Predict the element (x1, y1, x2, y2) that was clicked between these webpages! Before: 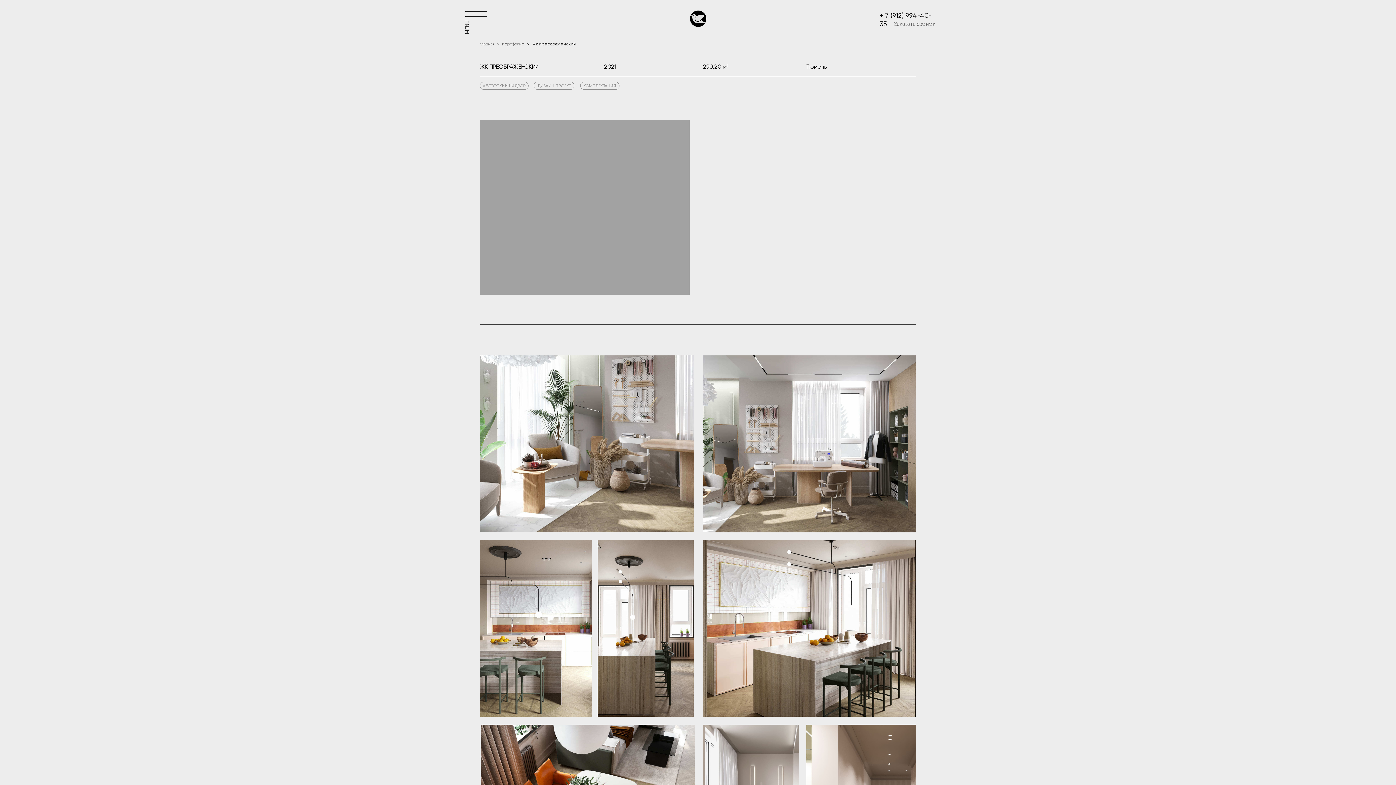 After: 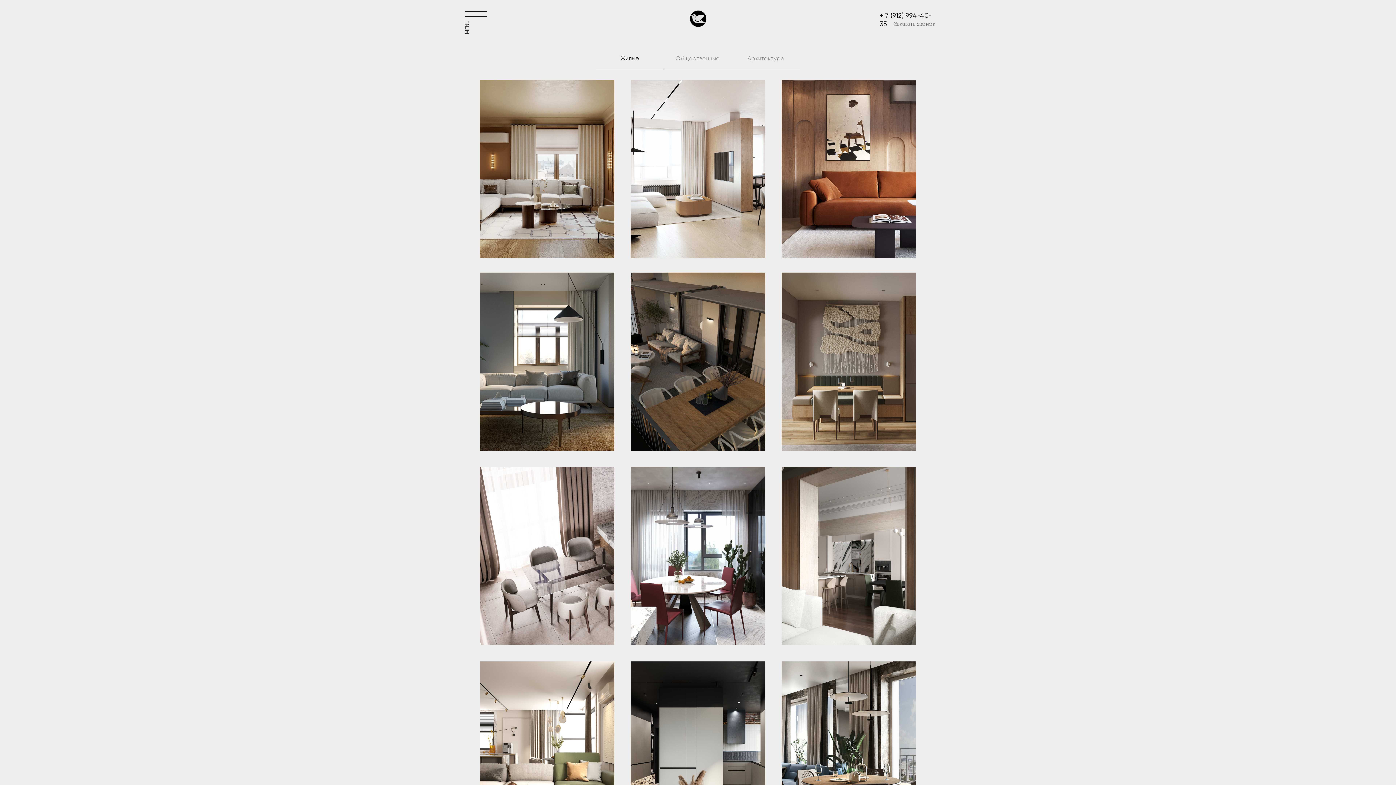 Action: bbox: (502, 40, 524, 47) label: портфолио